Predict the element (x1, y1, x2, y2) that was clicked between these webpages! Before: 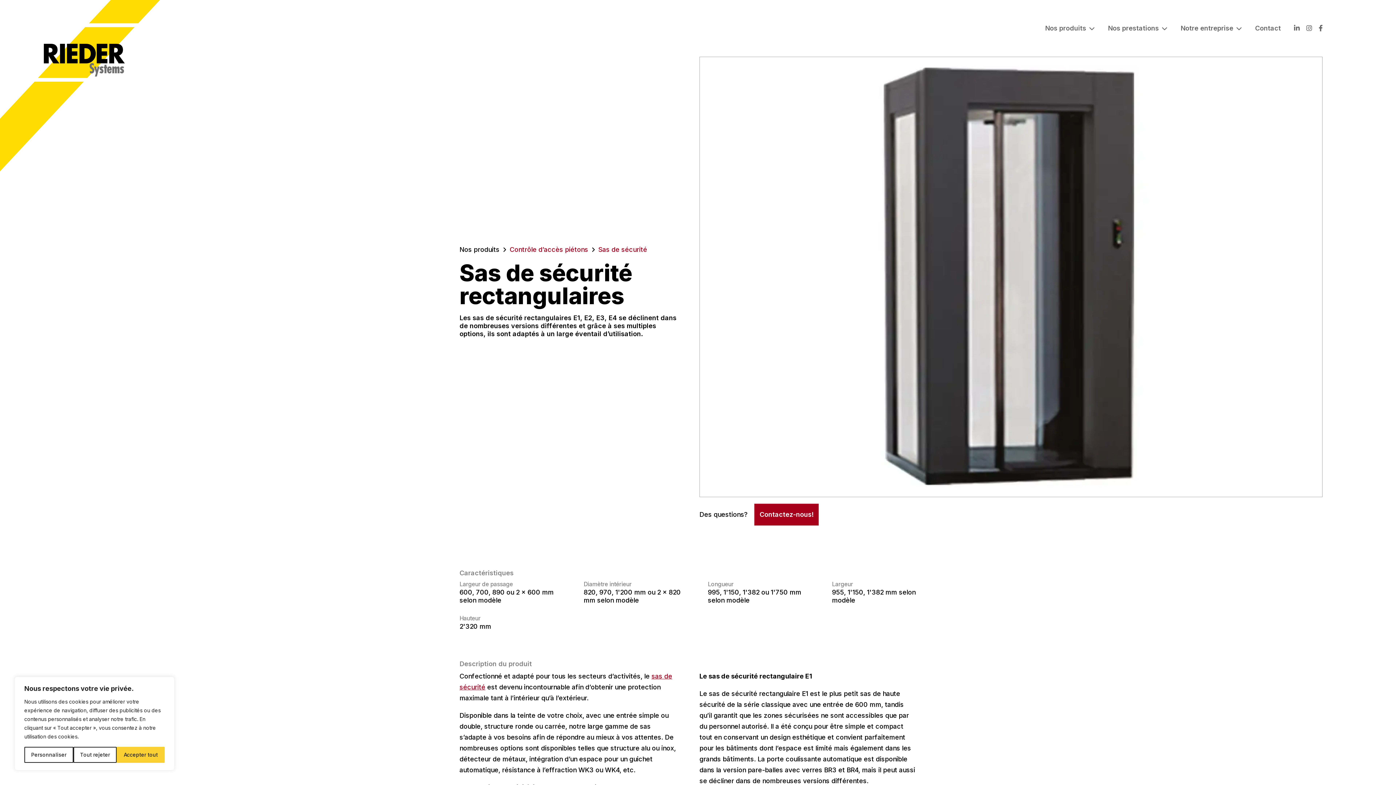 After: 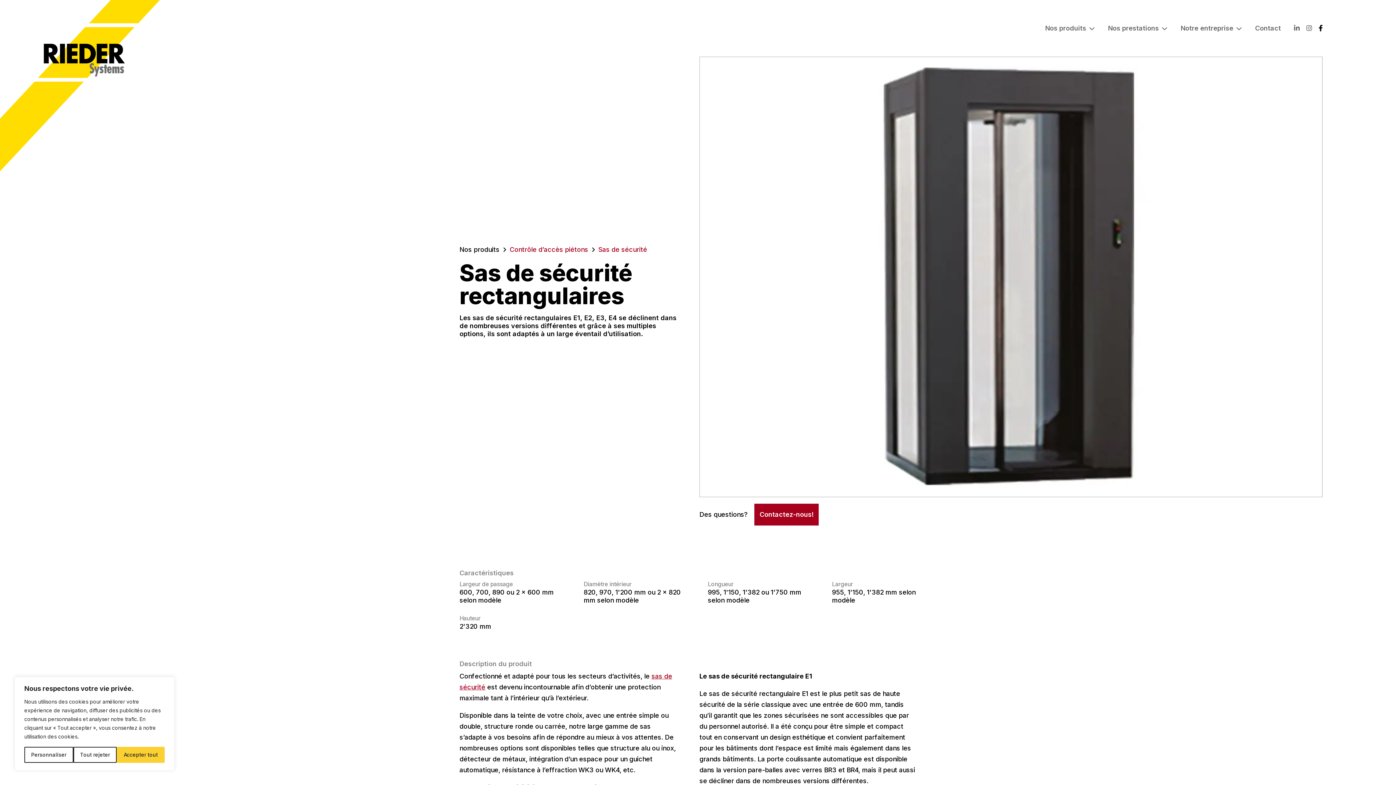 Action: bbox: (1312, 19, 1323, 37)